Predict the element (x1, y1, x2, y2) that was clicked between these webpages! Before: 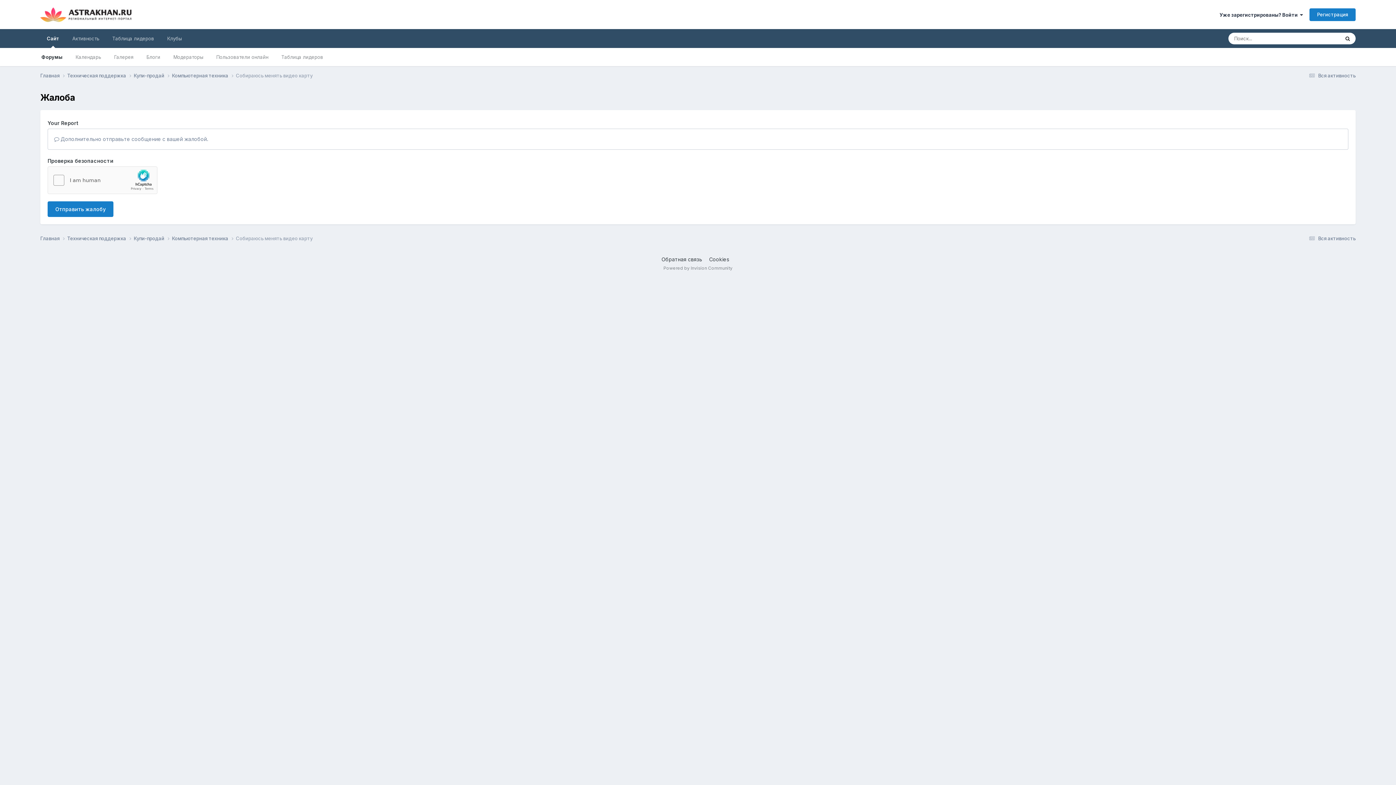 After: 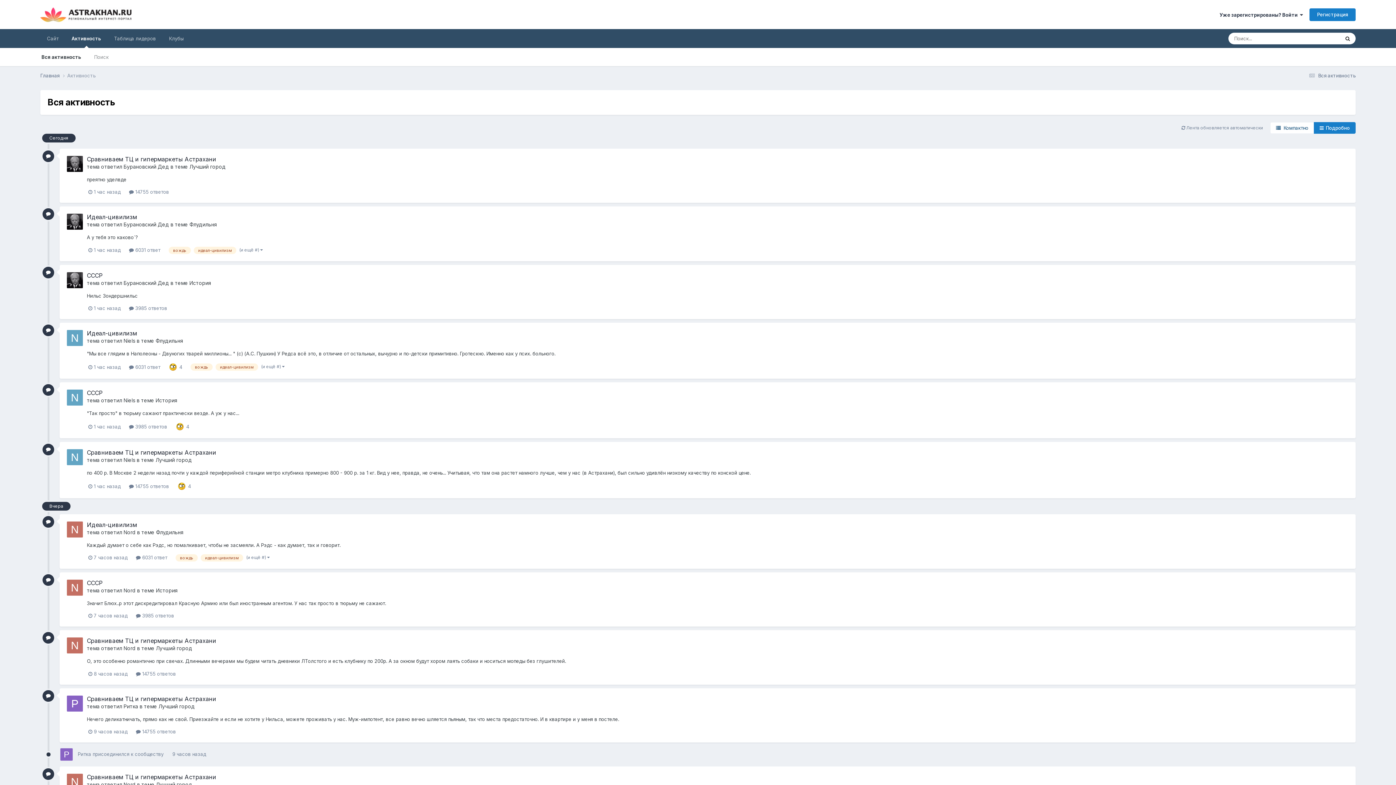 Action: bbox: (65, 29, 105, 48) label: Активность